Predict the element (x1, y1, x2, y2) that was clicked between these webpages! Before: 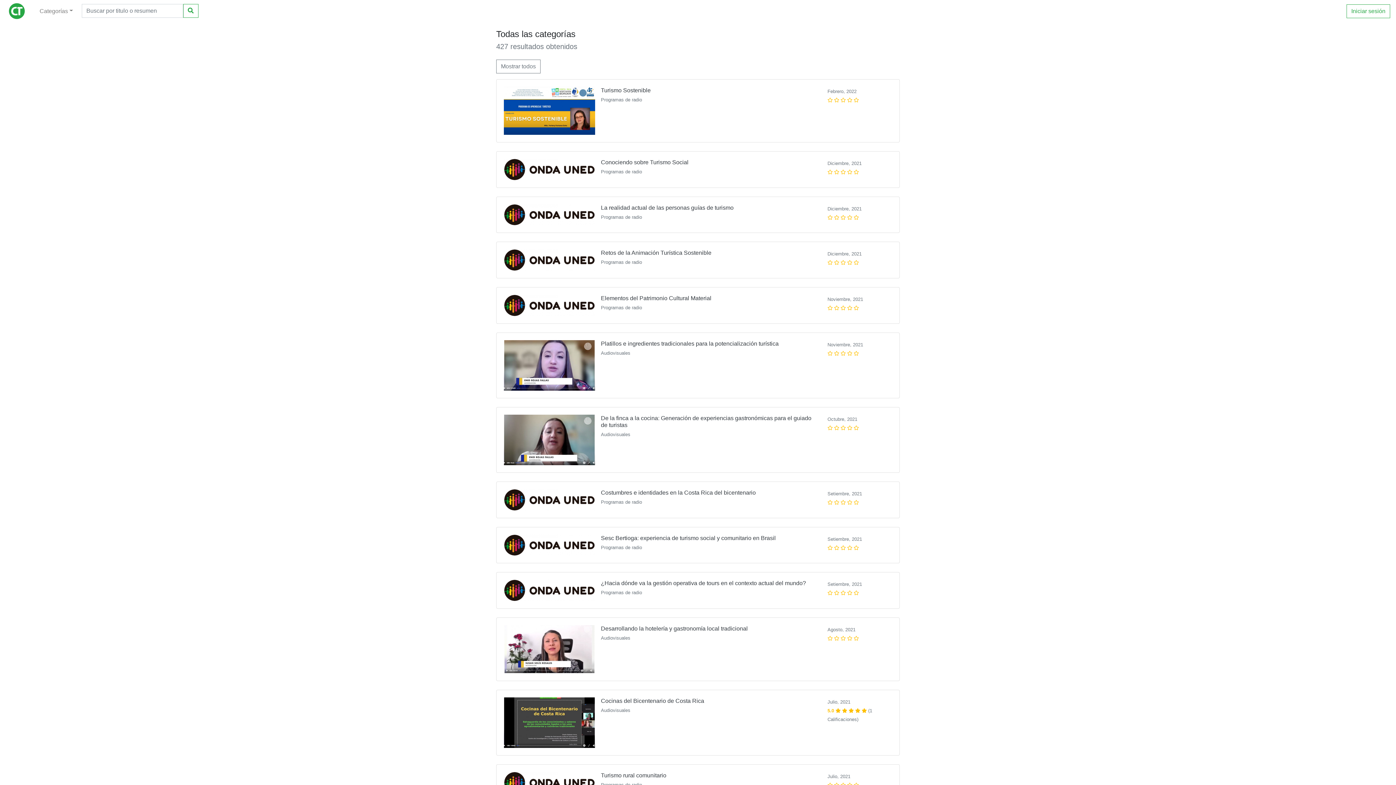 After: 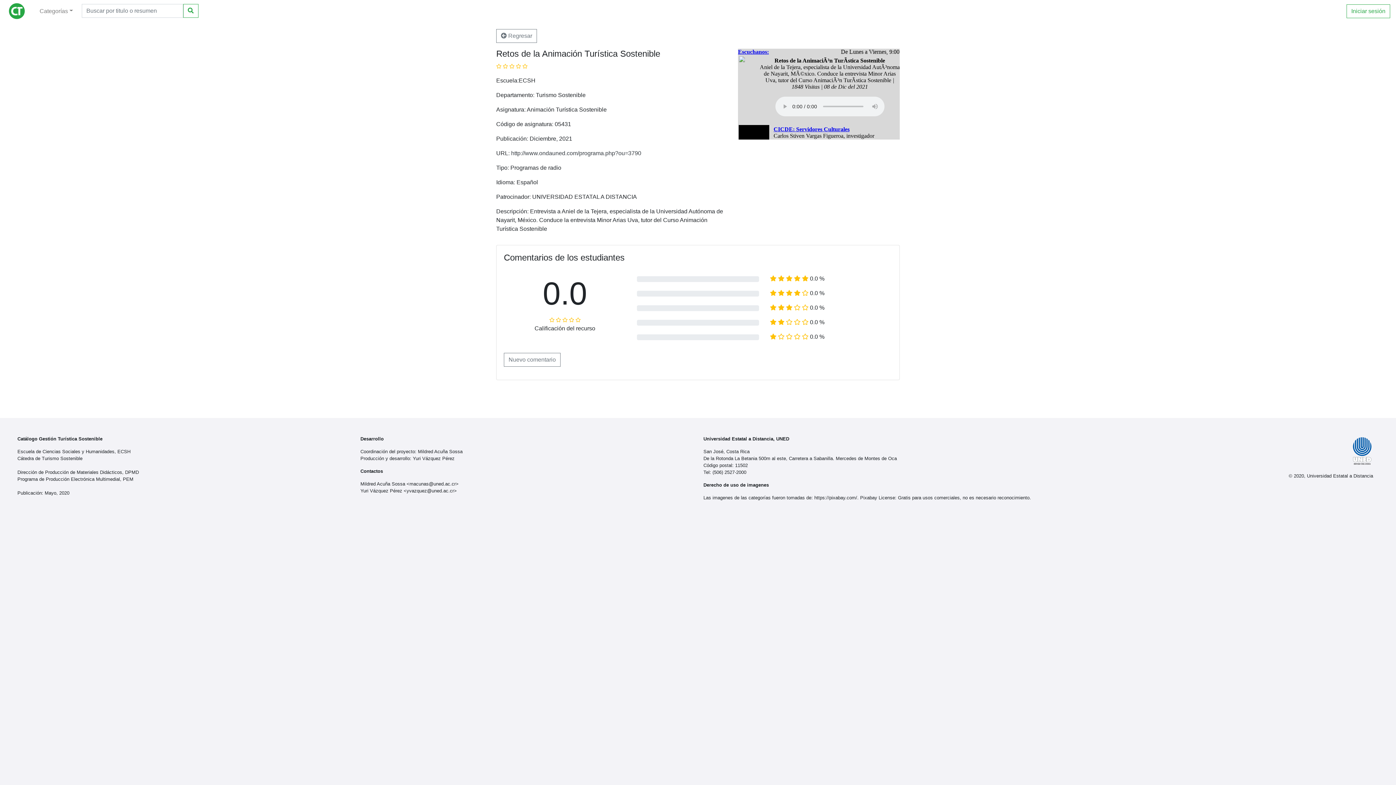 Action: label: Retos de la Animación Turística Sostenible
Programas de radio

Diciembre, 2021
    
 bbox: (496, 241, 900, 278)